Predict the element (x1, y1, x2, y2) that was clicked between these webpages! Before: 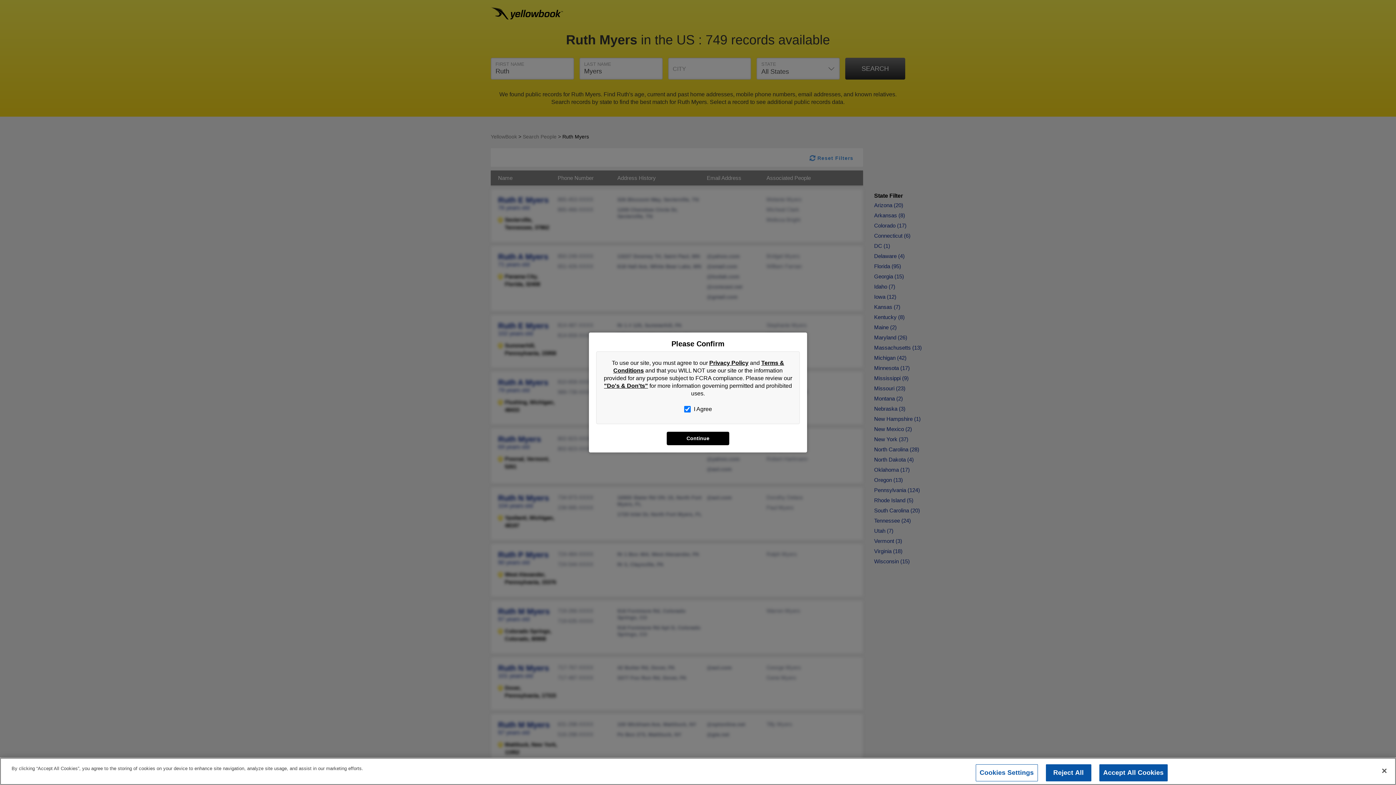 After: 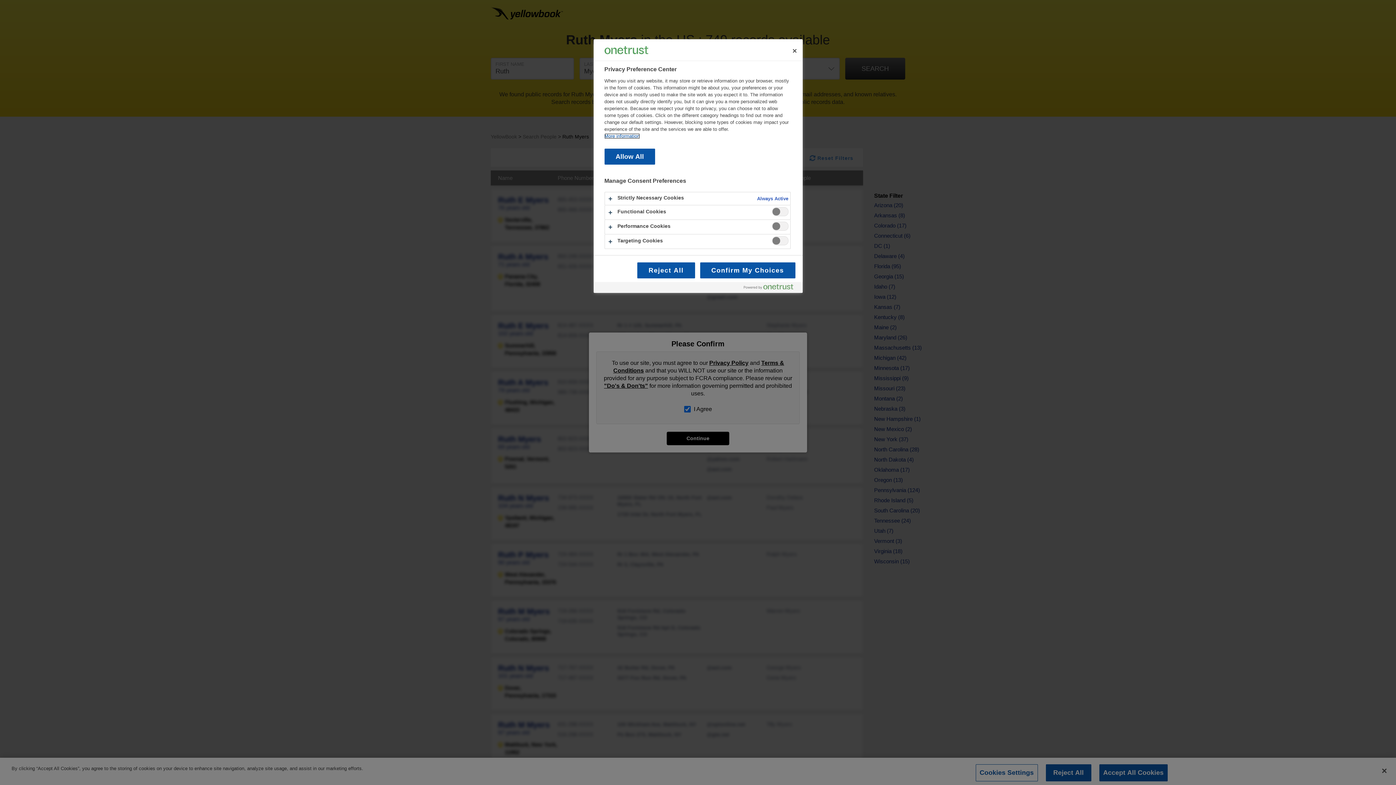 Action: bbox: (975, 764, 1038, 781) label: Cookies Settings